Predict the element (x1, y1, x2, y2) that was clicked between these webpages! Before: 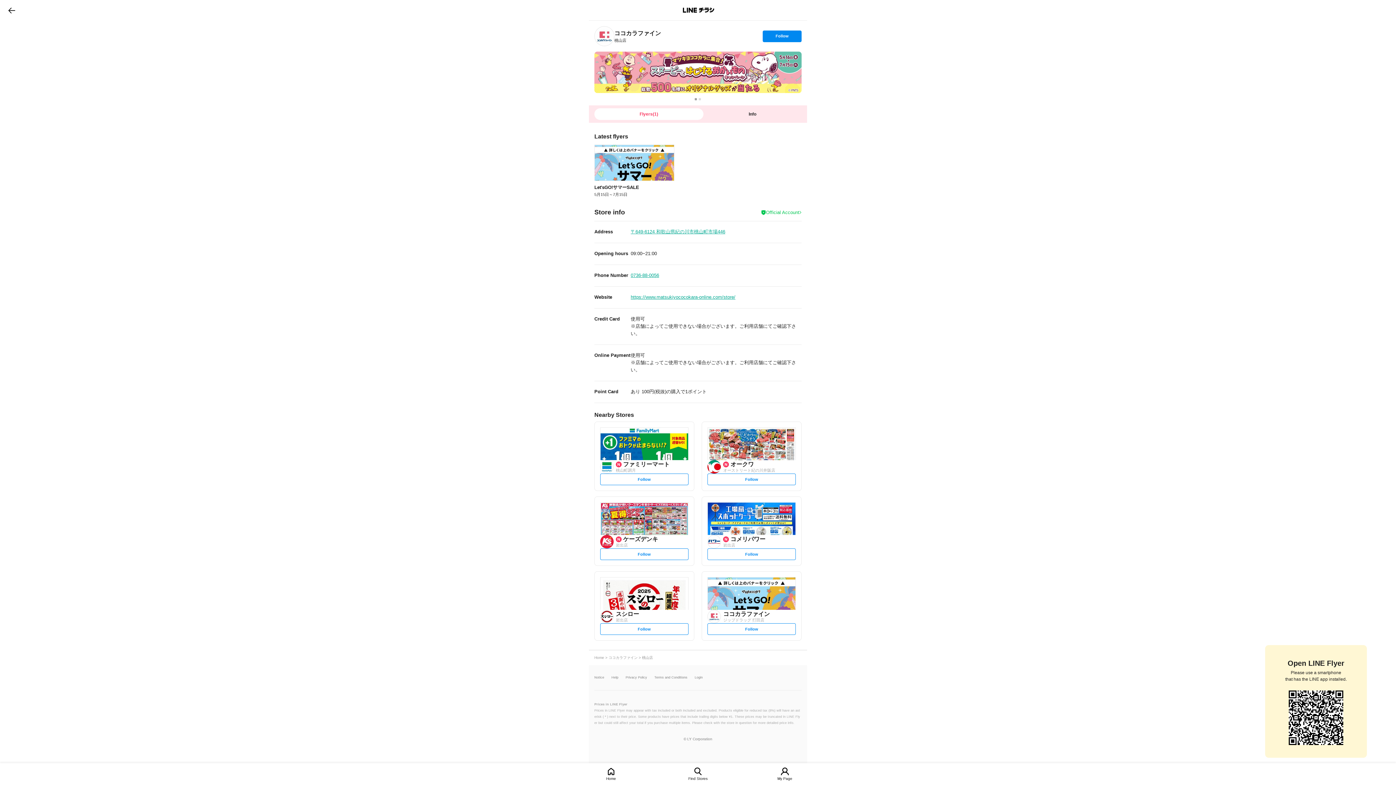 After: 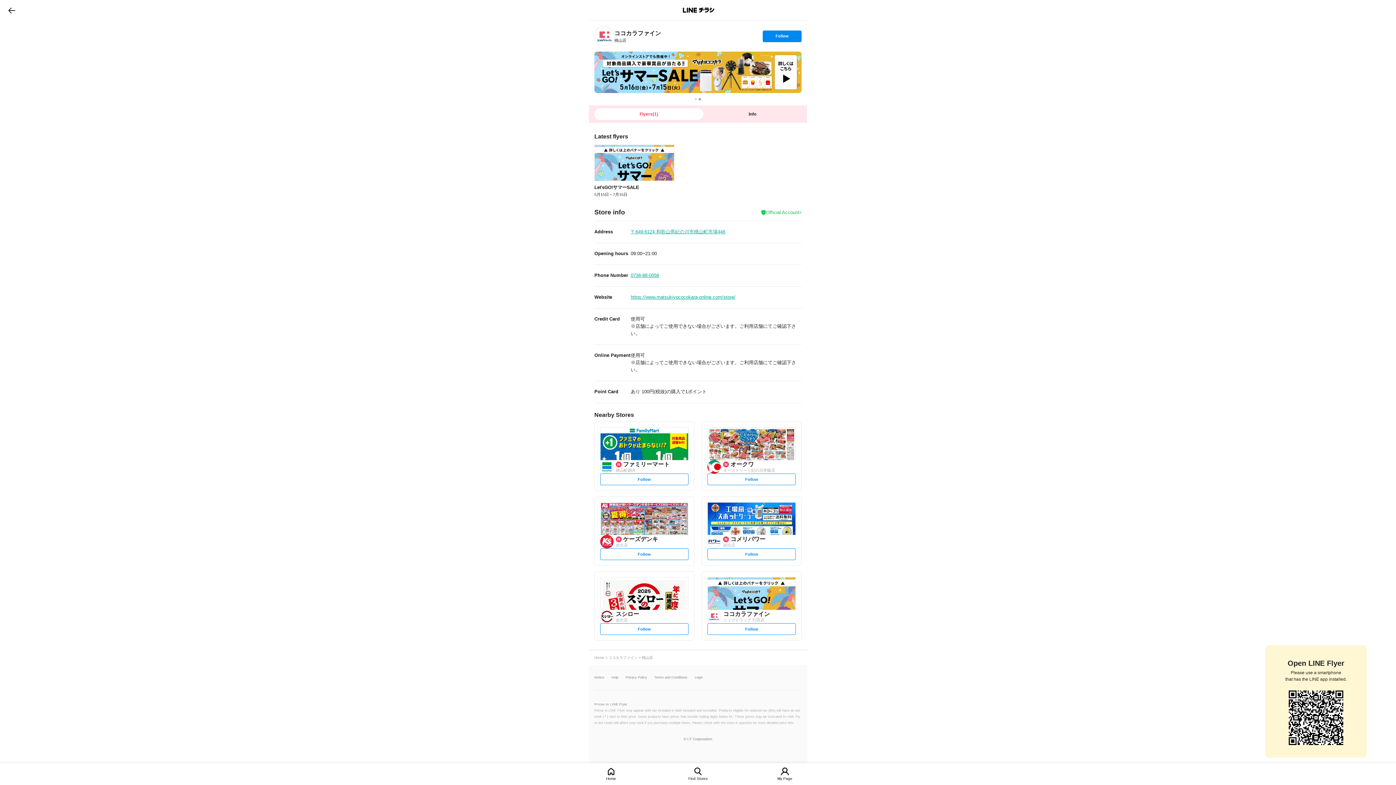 Action: label: 0736-88-0056 bbox: (630, 272, 659, 278)